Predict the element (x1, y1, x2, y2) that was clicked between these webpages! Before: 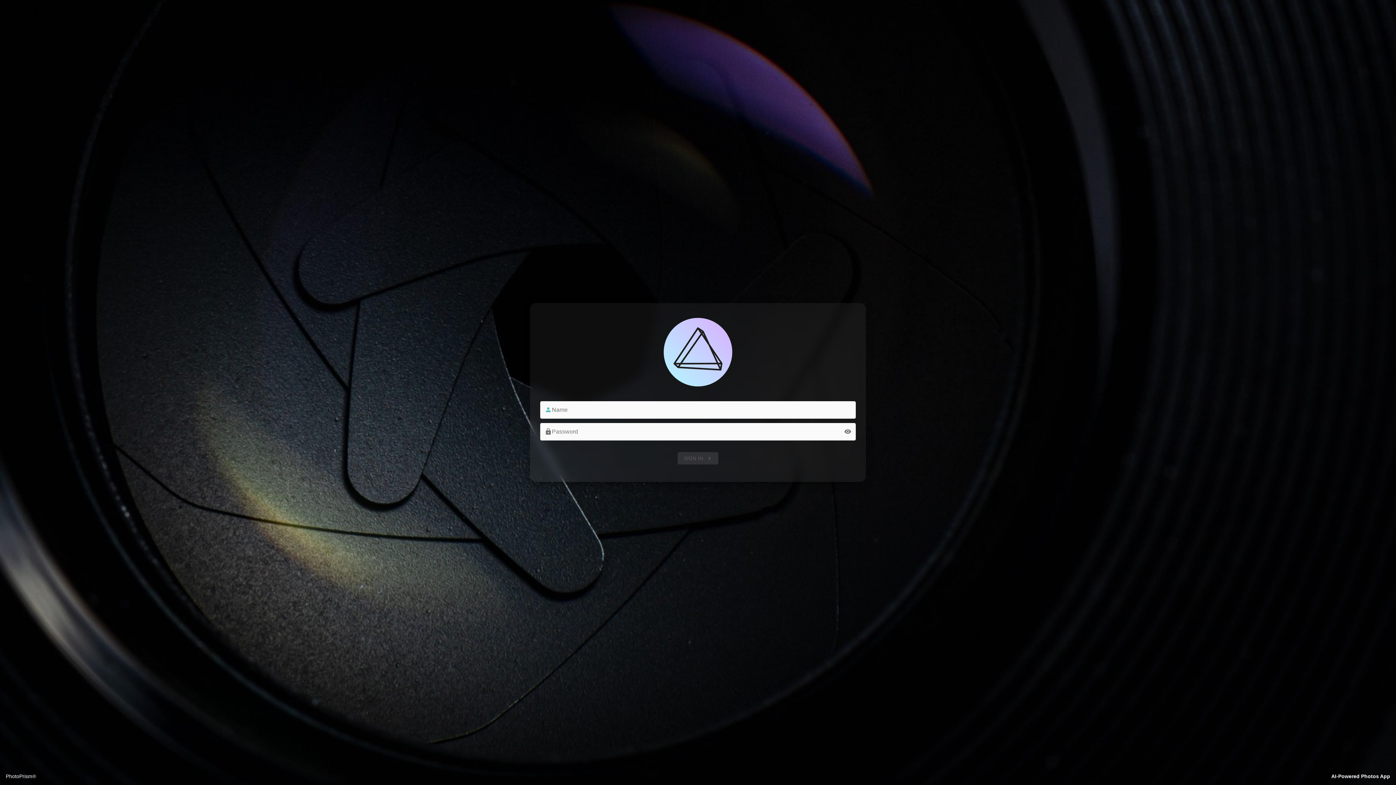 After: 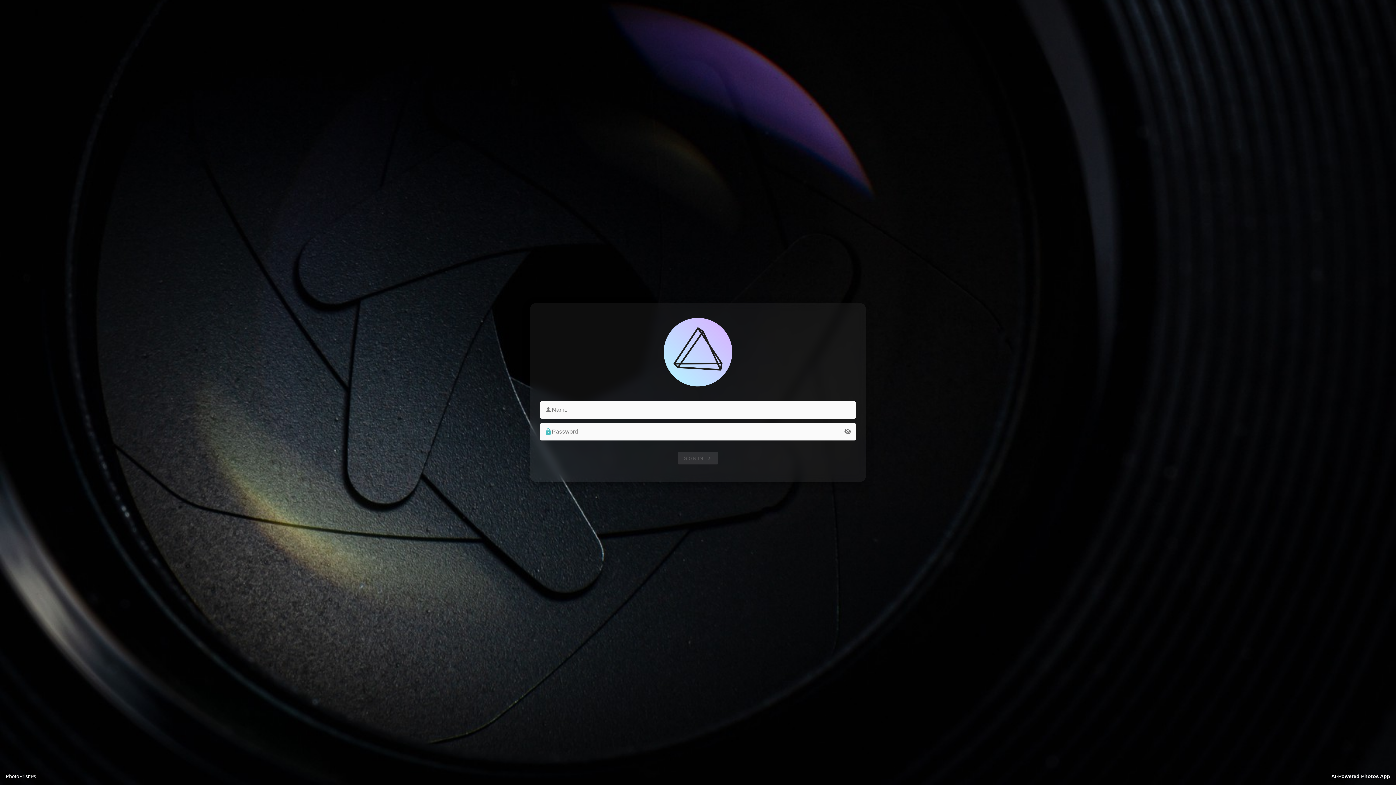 Action: bbox: (844, 428, 851, 435) label:  appended action